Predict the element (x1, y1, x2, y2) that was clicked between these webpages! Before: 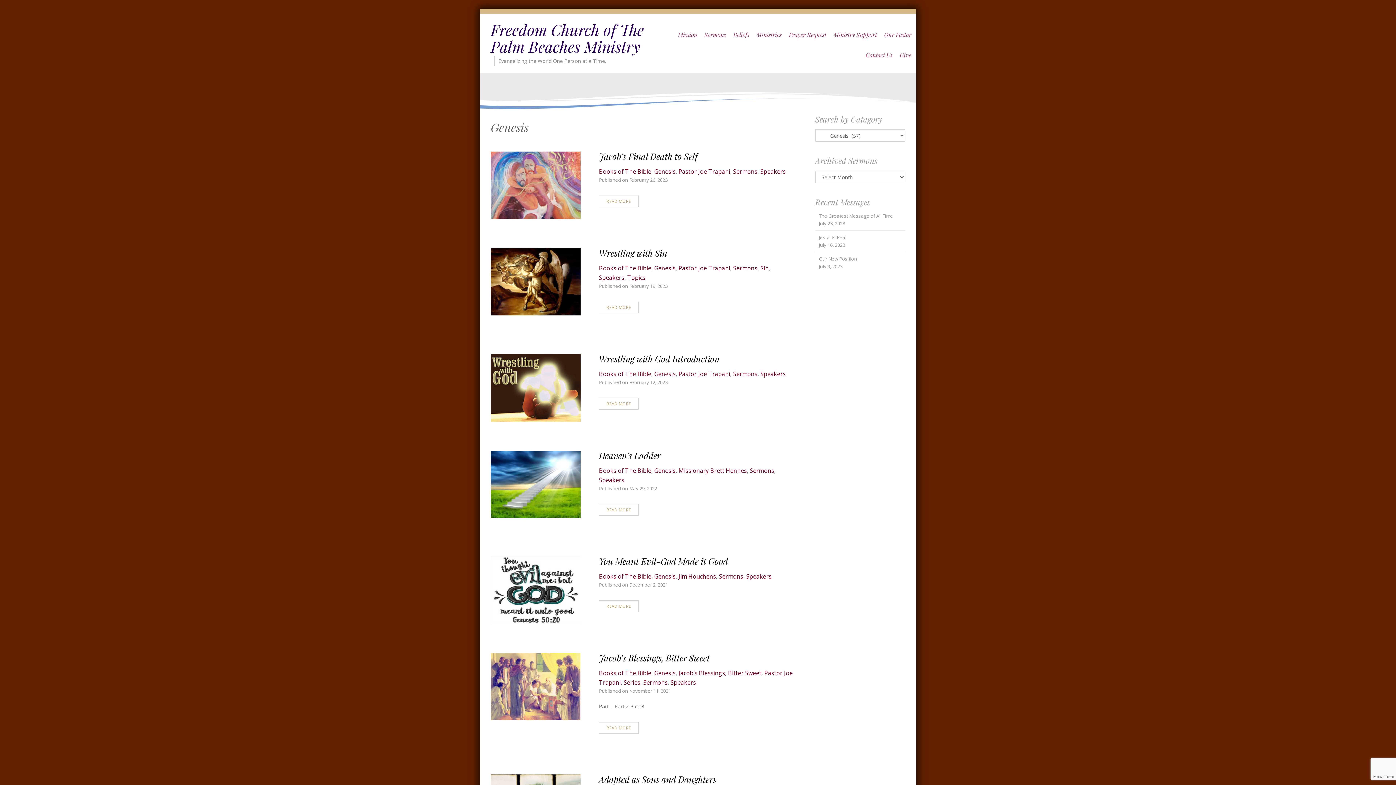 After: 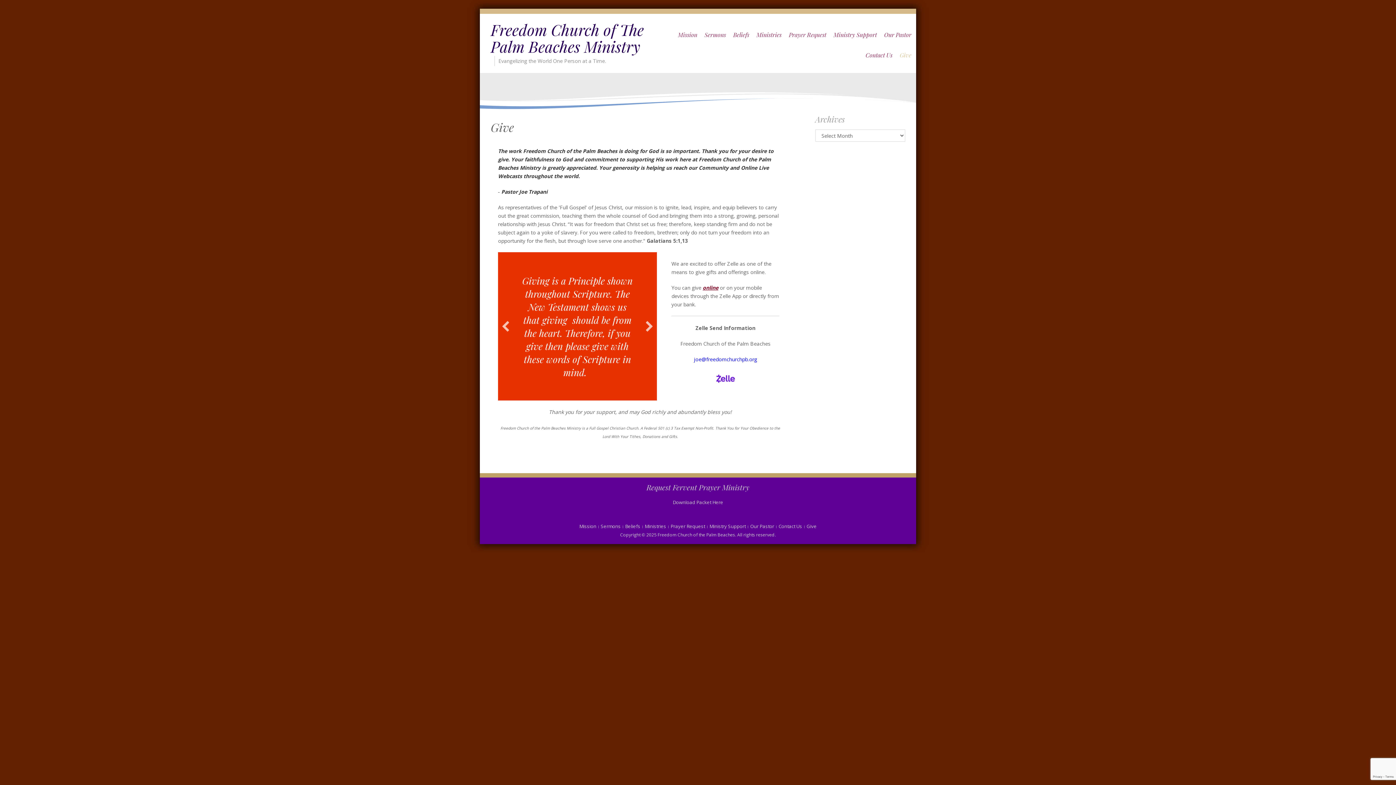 Action: bbox: (897, 45, 914, 65) label: Give